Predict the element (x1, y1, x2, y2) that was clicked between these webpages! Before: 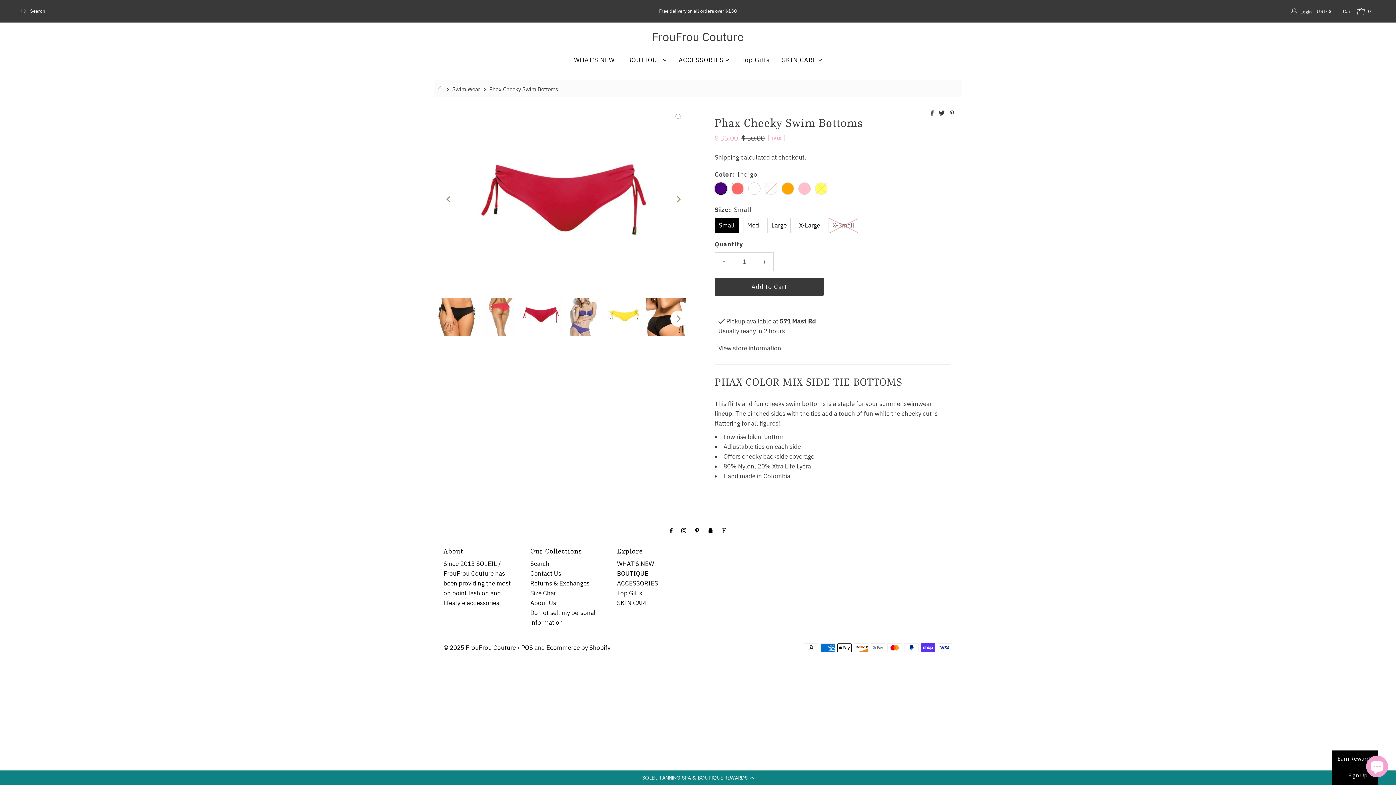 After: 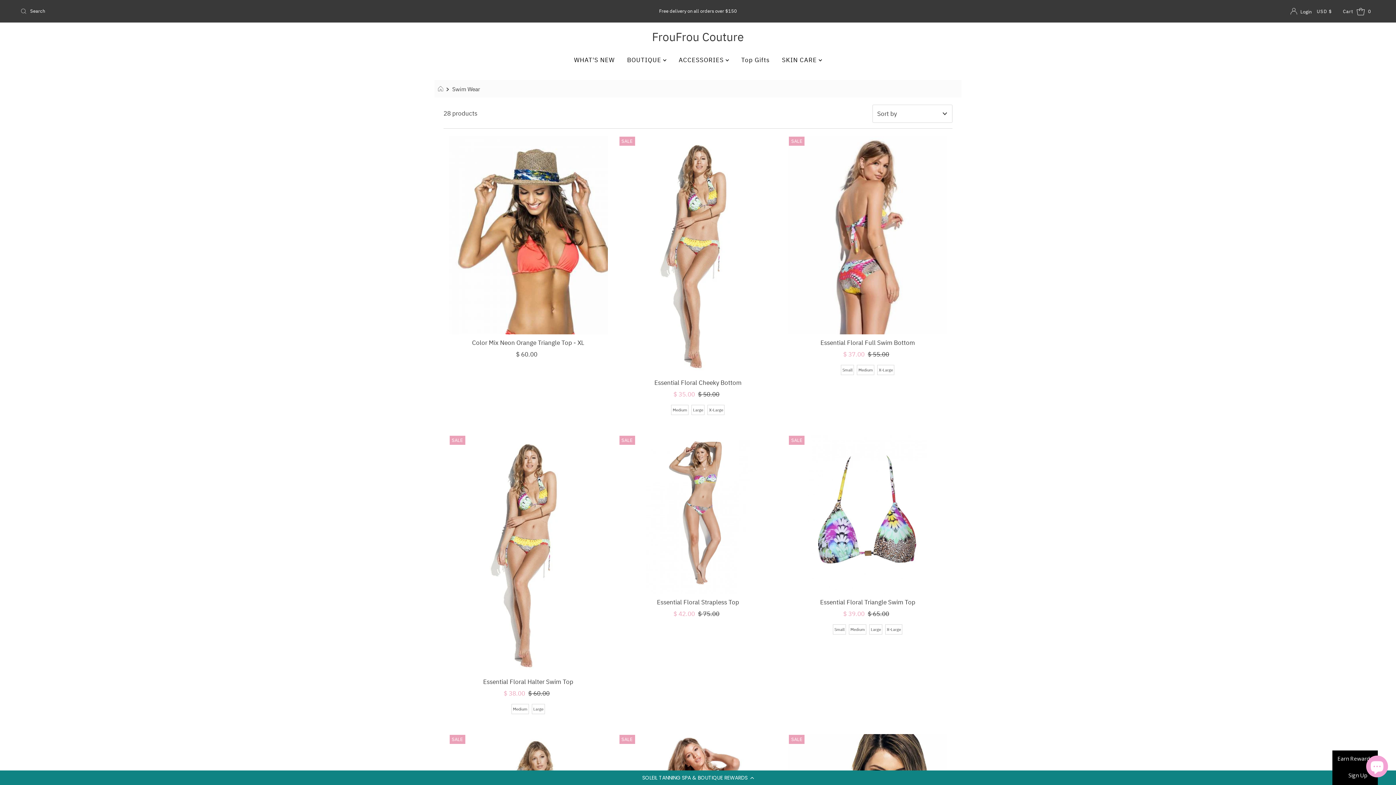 Action: bbox: (452, 85, 482, 92) label: Swim Wear